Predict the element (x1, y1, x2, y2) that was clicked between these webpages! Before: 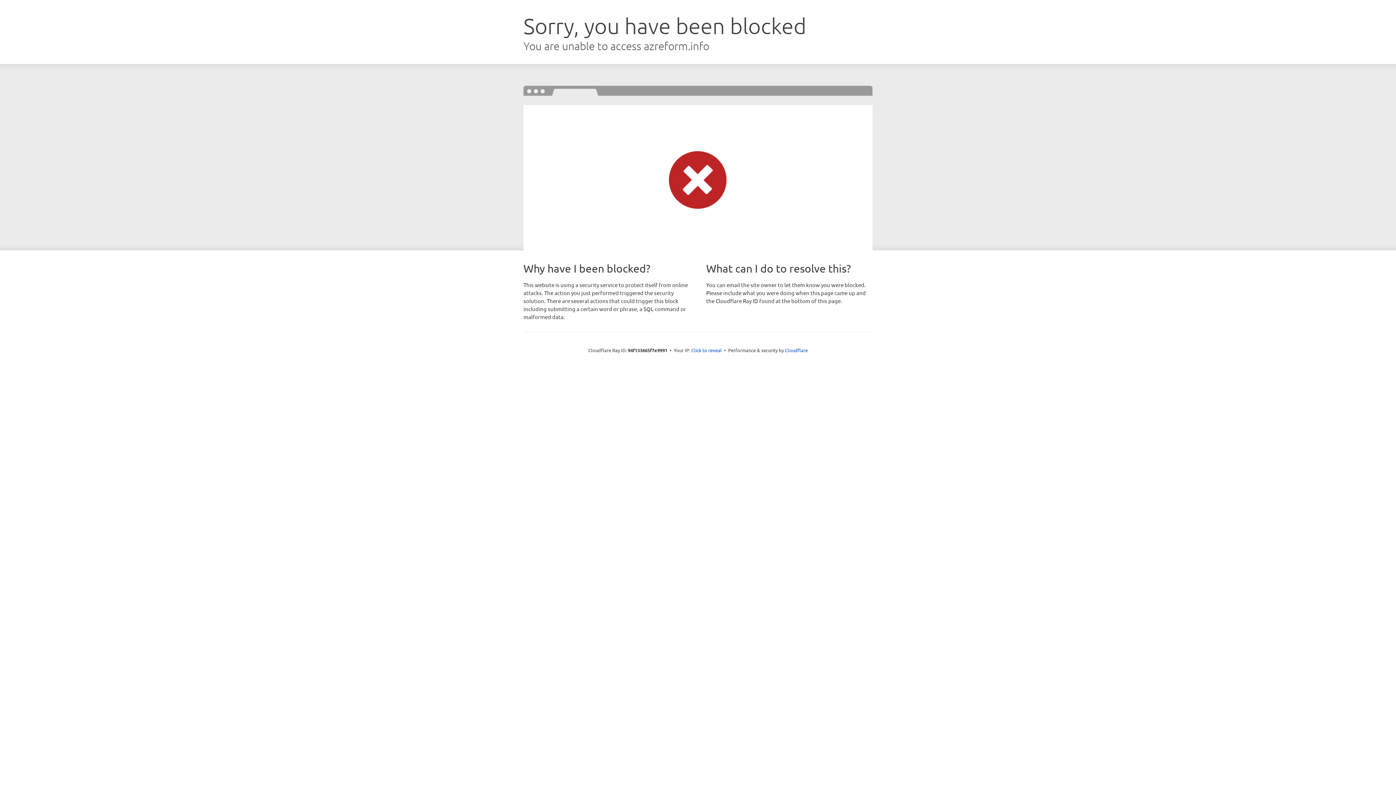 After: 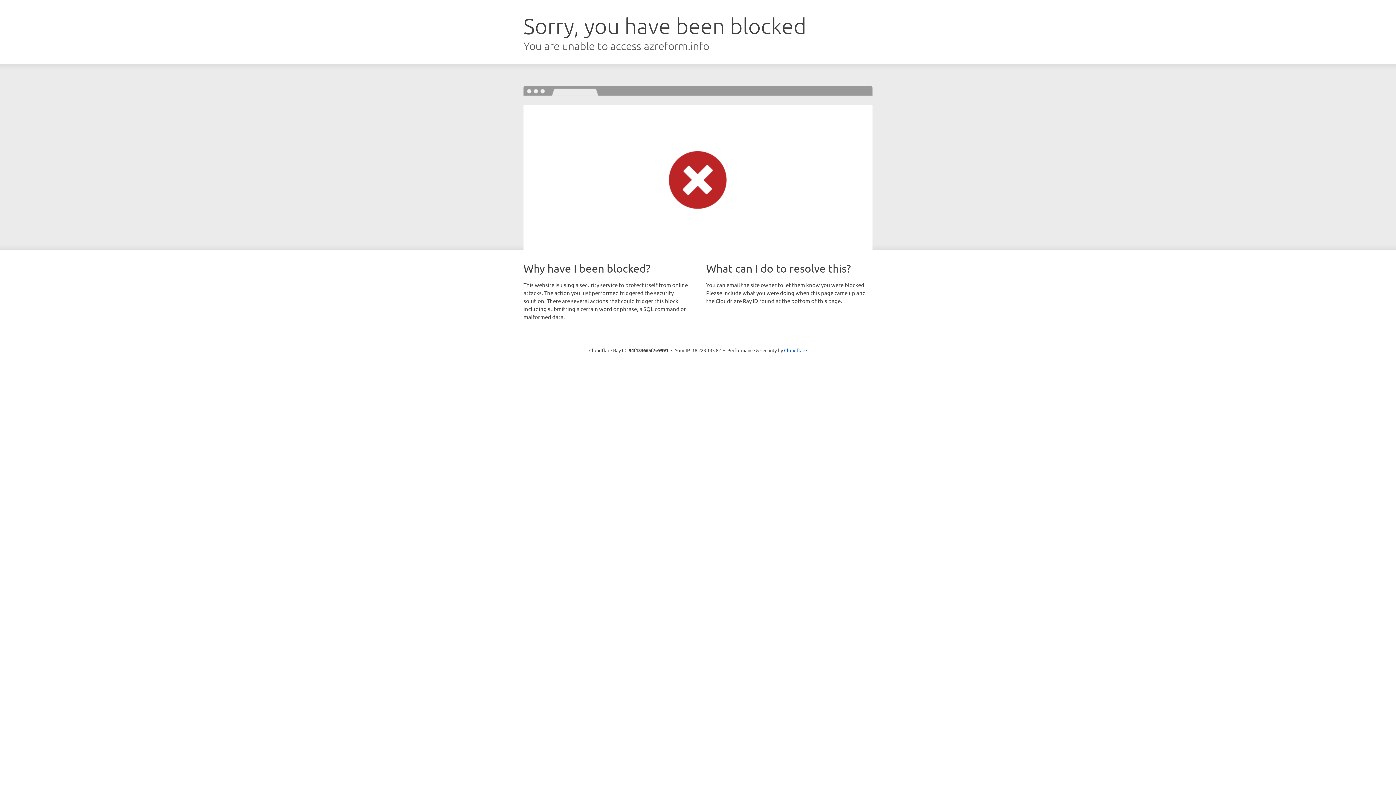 Action: bbox: (691, 346, 722, 353) label: Click to reveal